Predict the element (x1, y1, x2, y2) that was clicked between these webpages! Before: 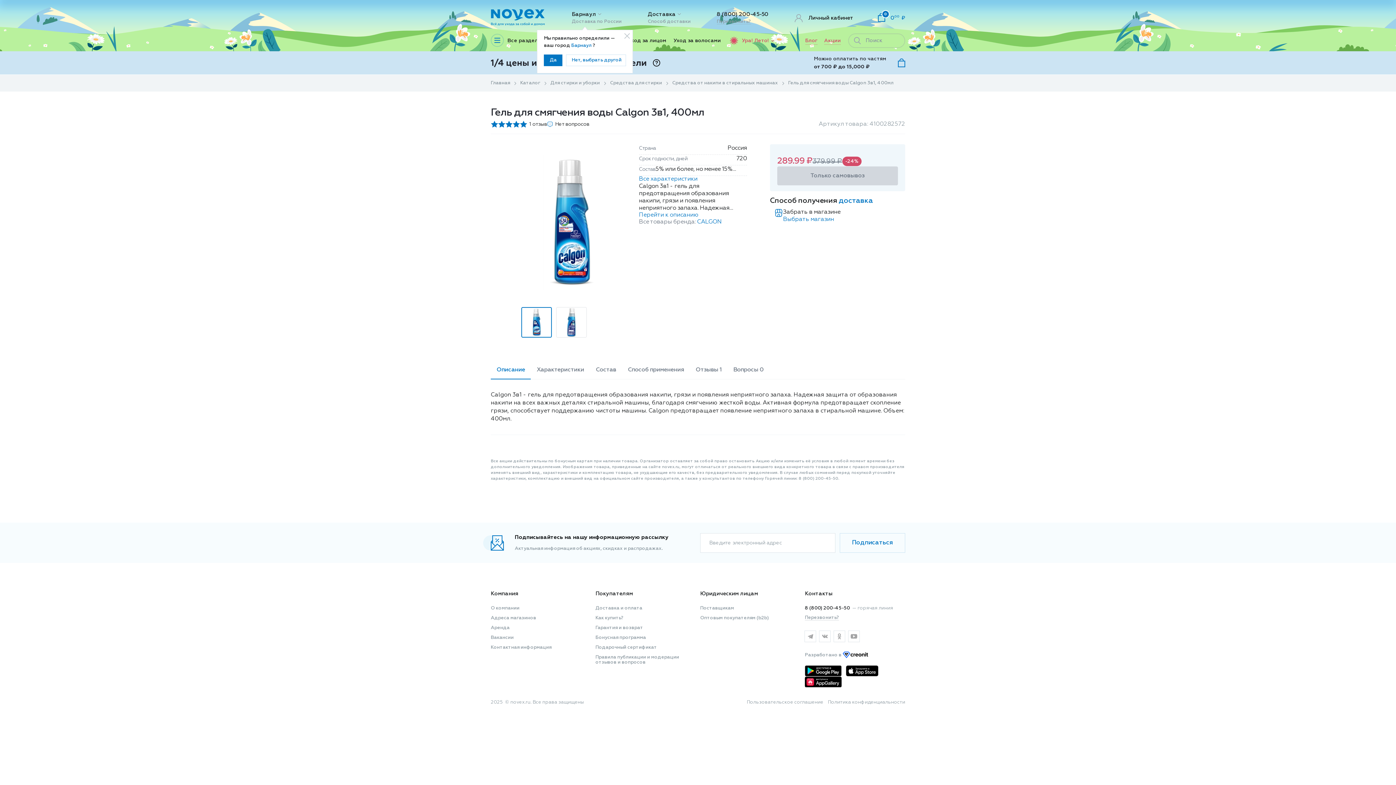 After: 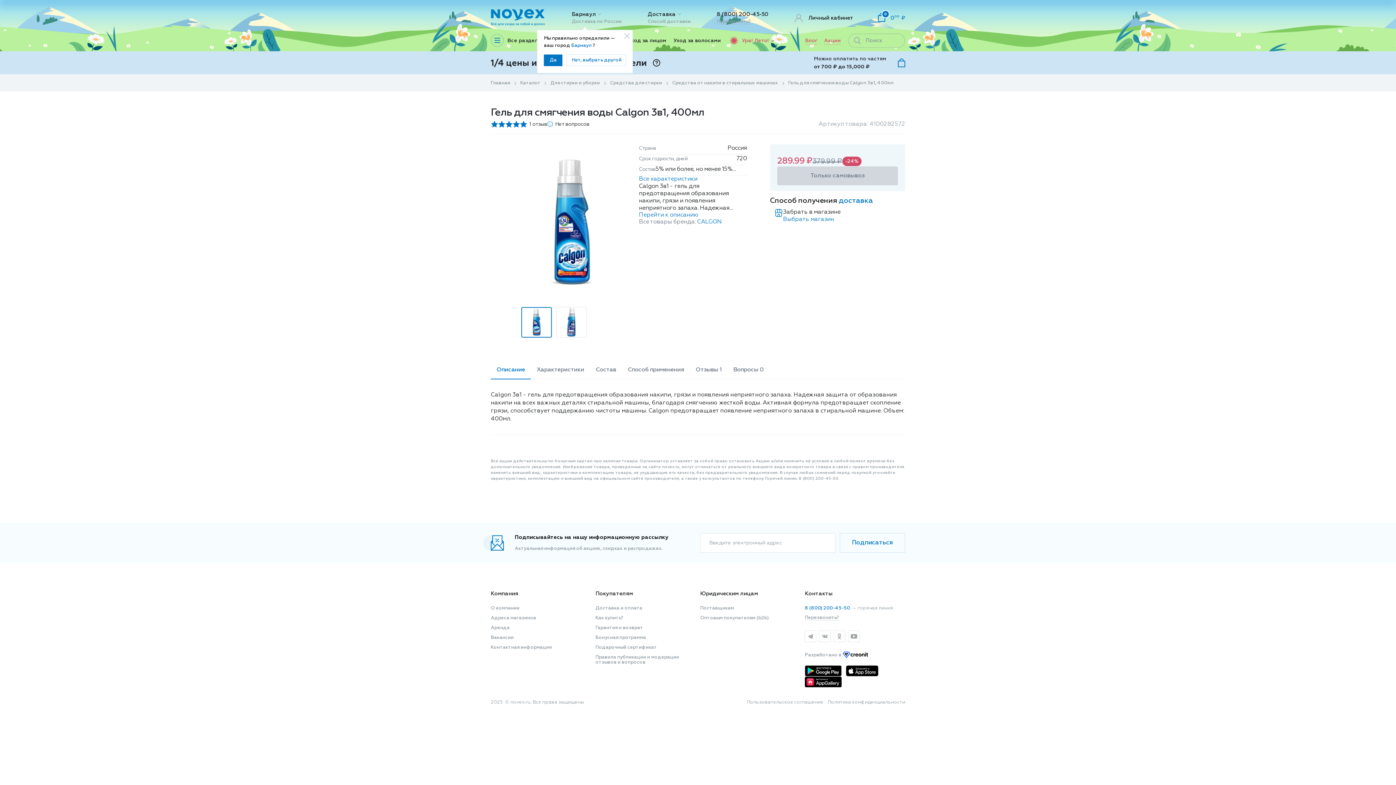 Action: label: горячая линия bbox: (805, 606, 850, 610)